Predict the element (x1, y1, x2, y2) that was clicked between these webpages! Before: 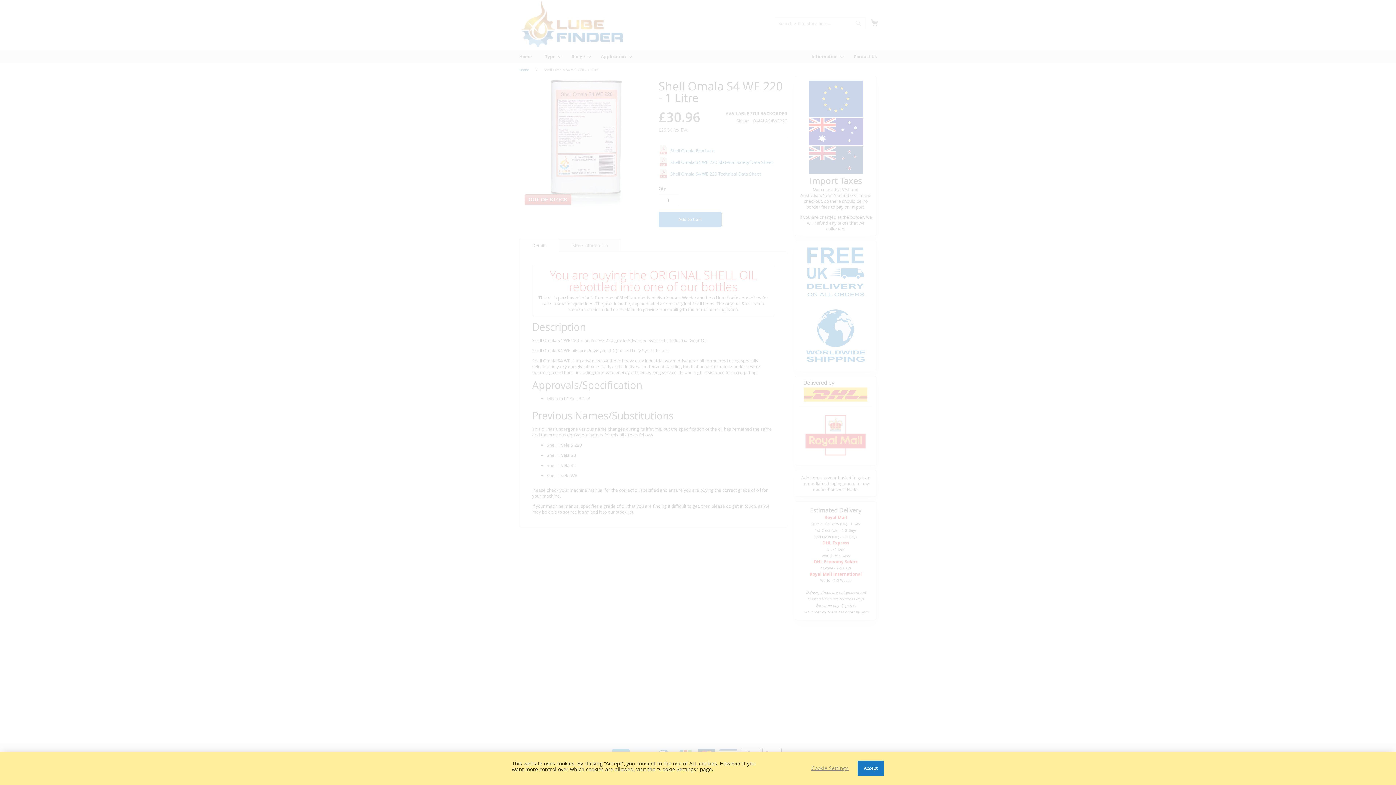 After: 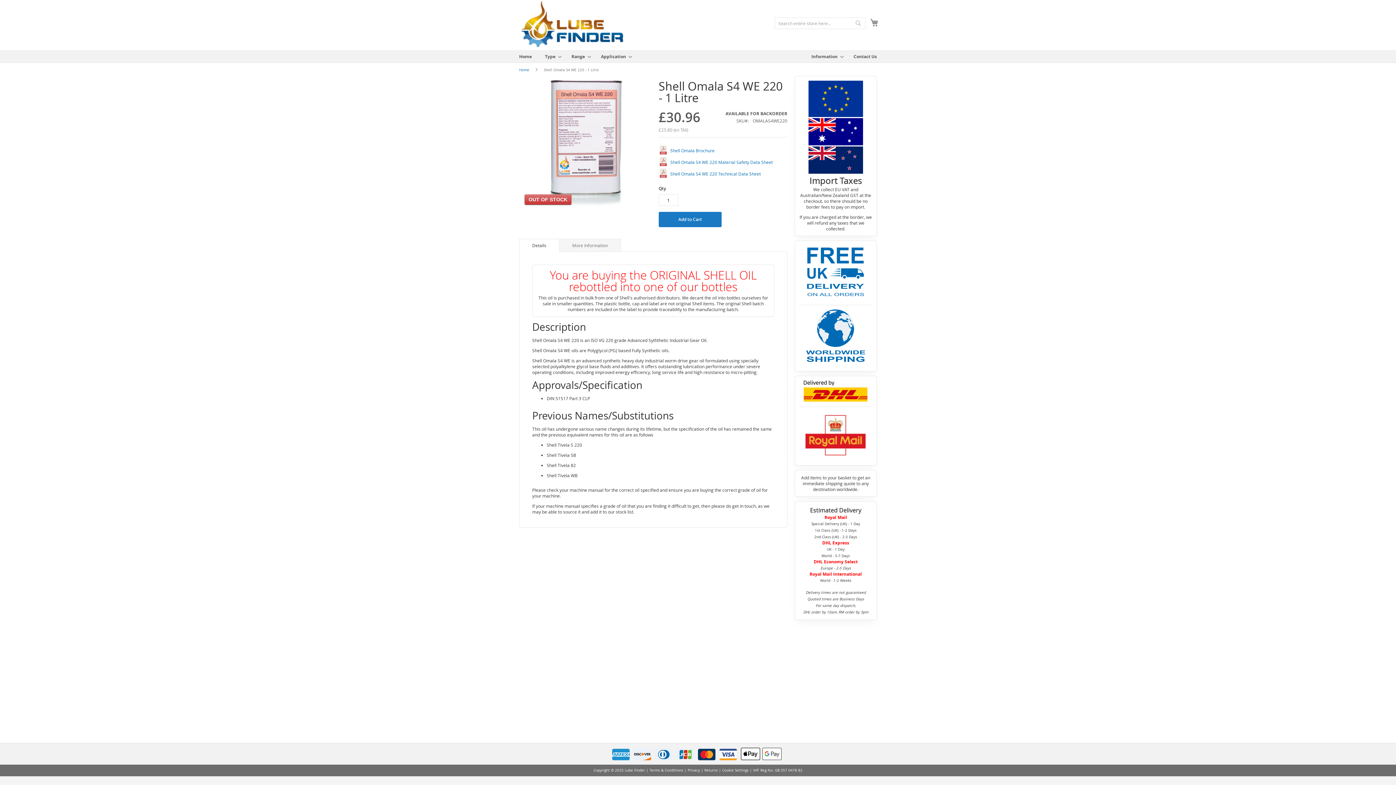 Action: label: Accept bbox: (857, 761, 884, 776)